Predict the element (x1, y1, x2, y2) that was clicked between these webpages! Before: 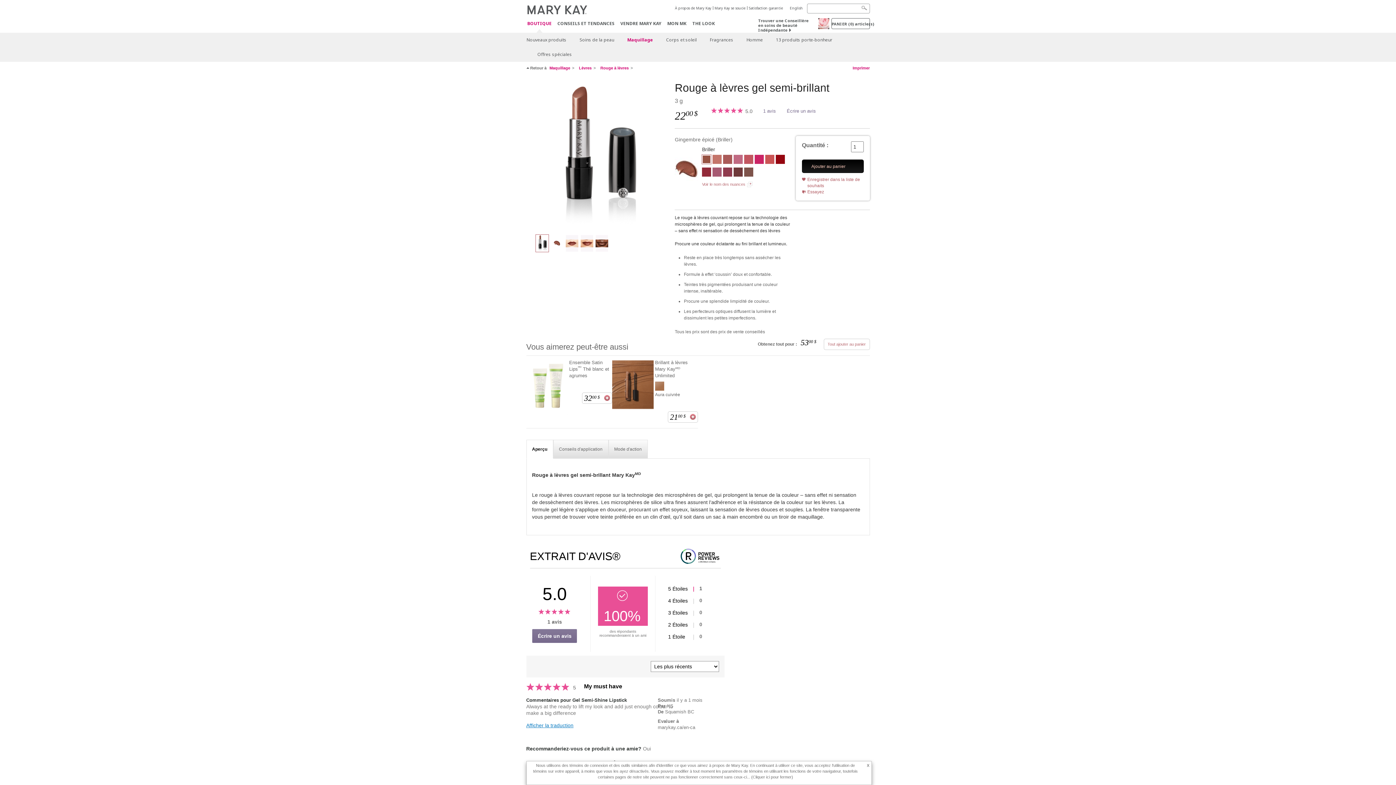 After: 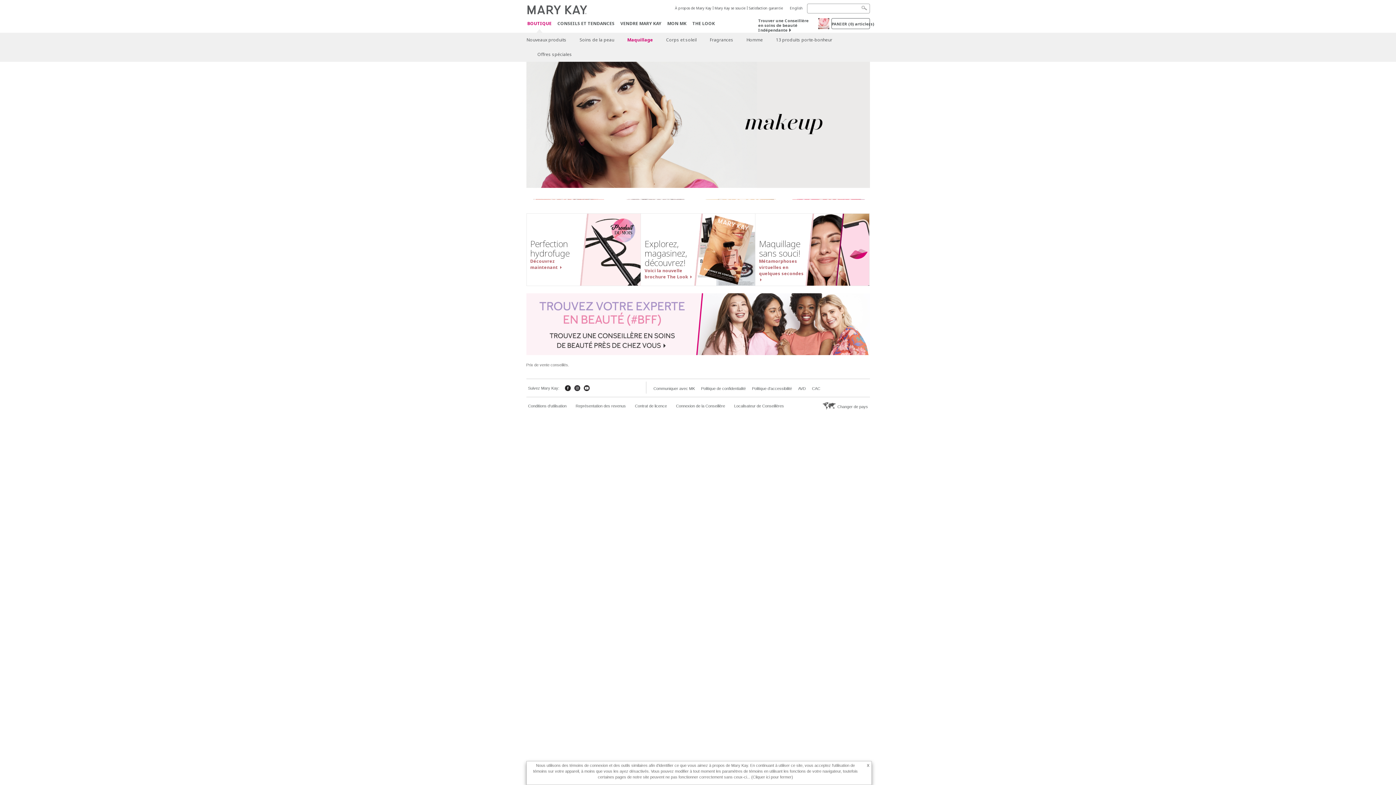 Action: bbox: (621, 32, 659, 47) label: Maquillage